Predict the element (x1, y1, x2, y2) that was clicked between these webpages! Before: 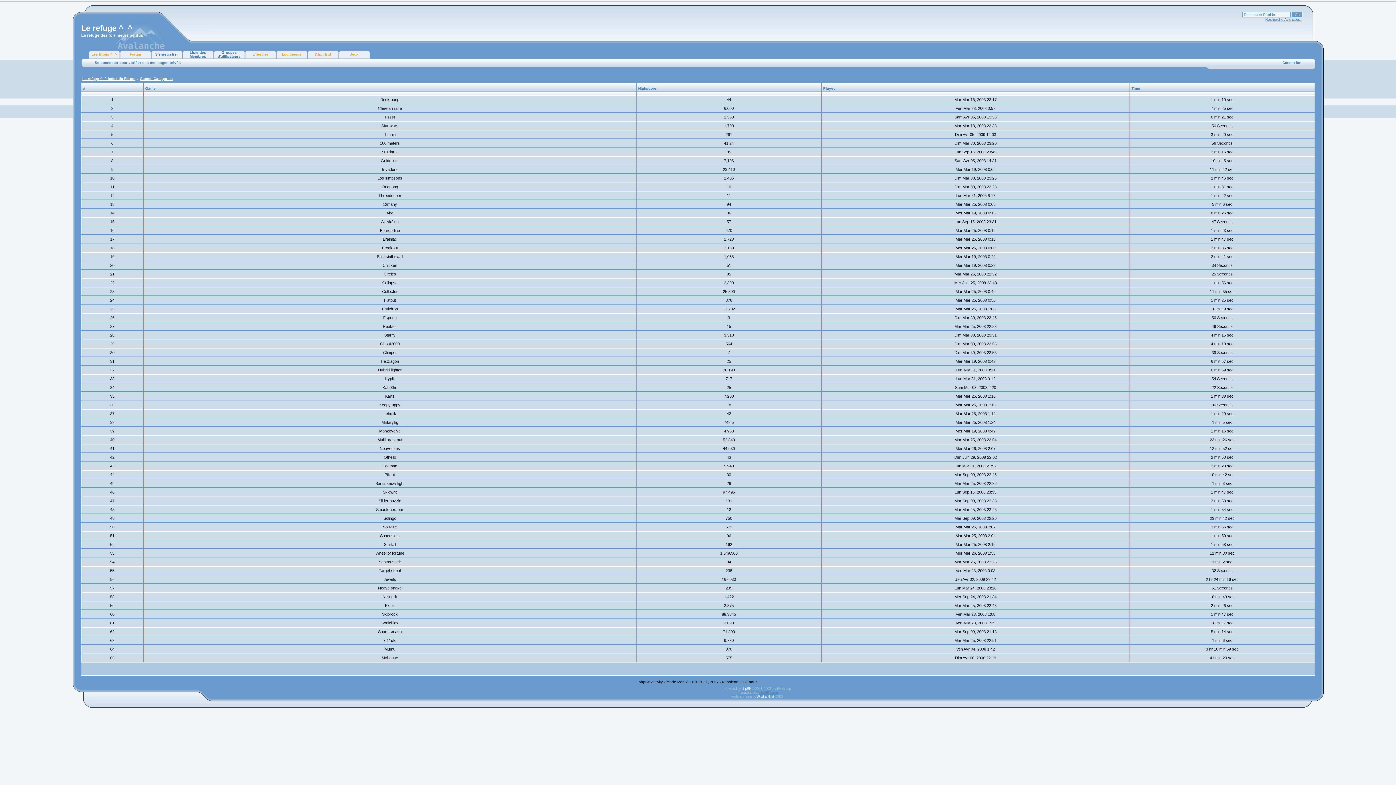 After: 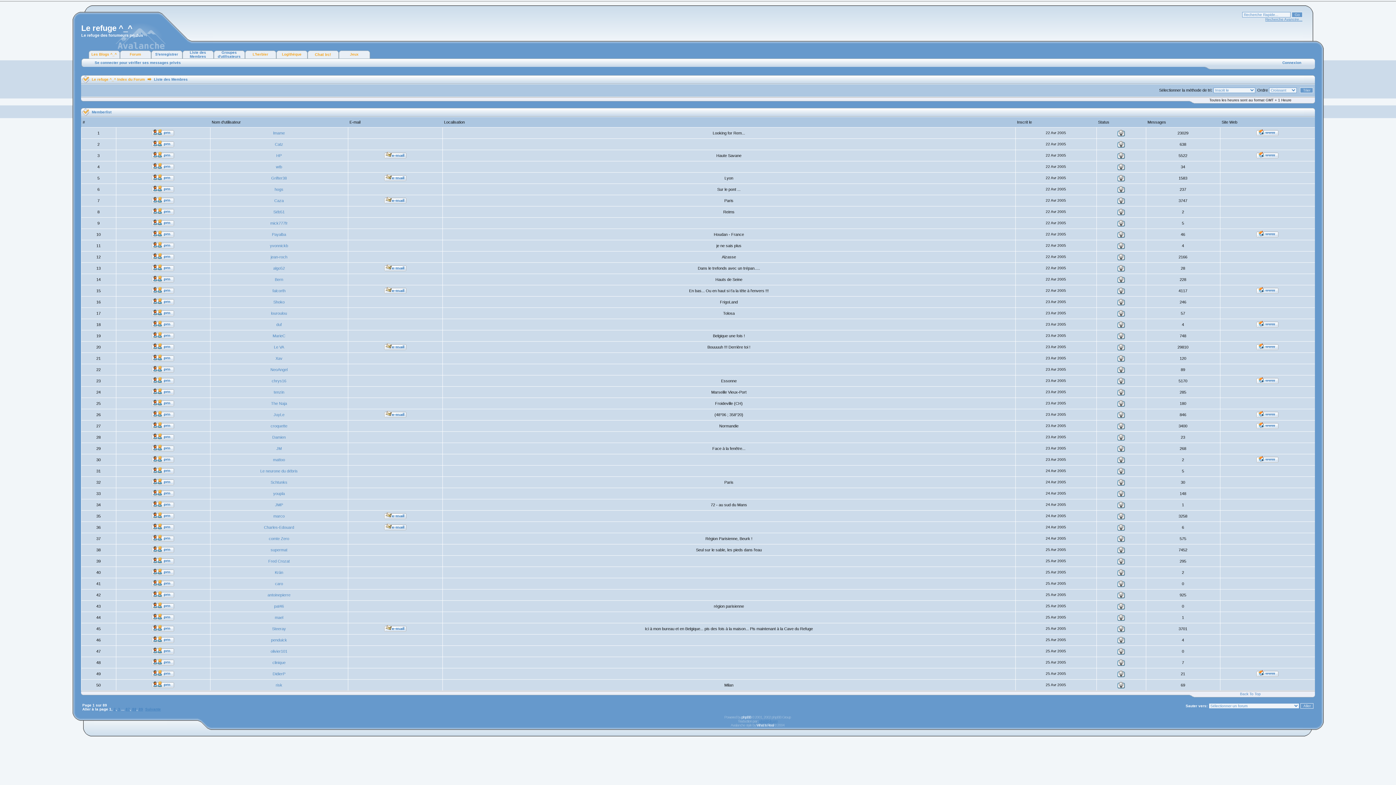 Action: bbox: (189, 50, 206, 58) label: Liste des Membres